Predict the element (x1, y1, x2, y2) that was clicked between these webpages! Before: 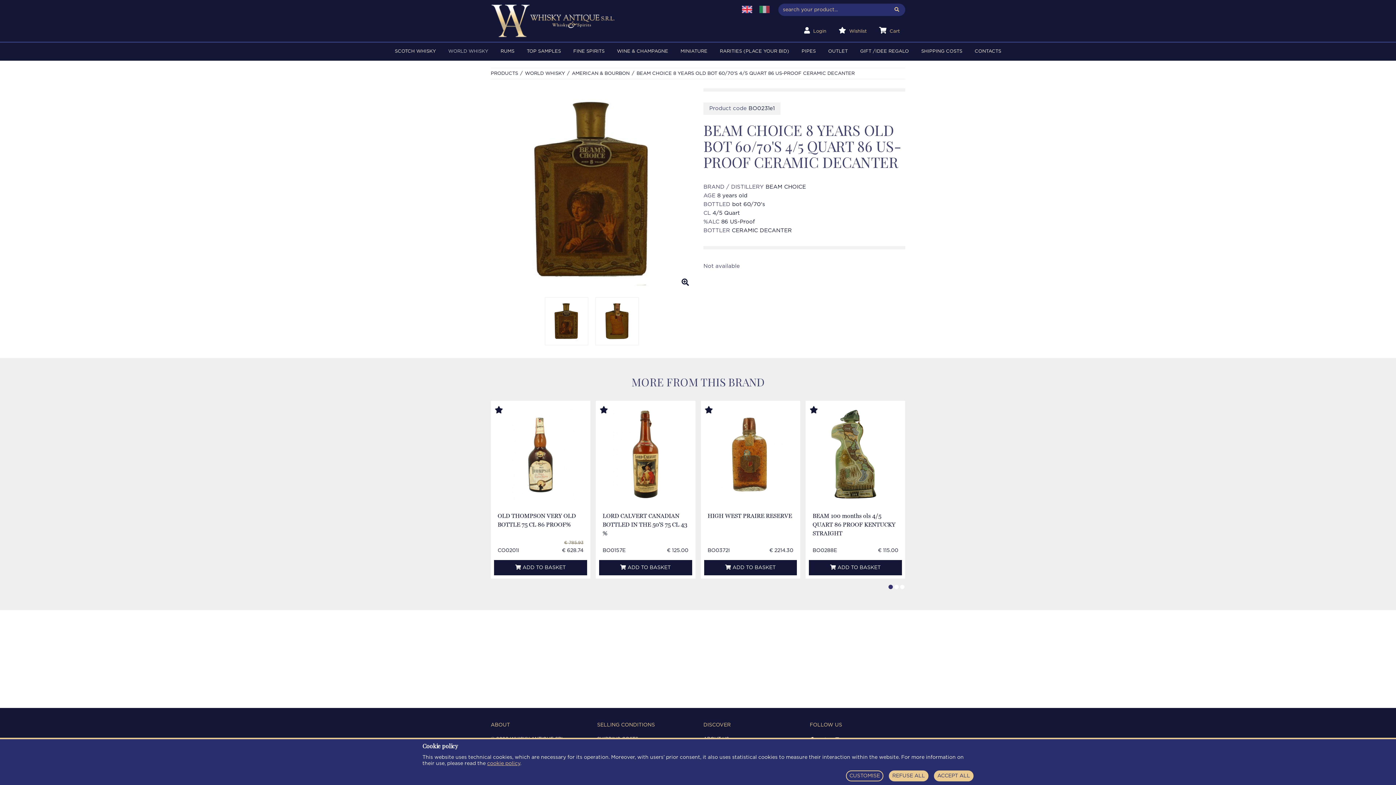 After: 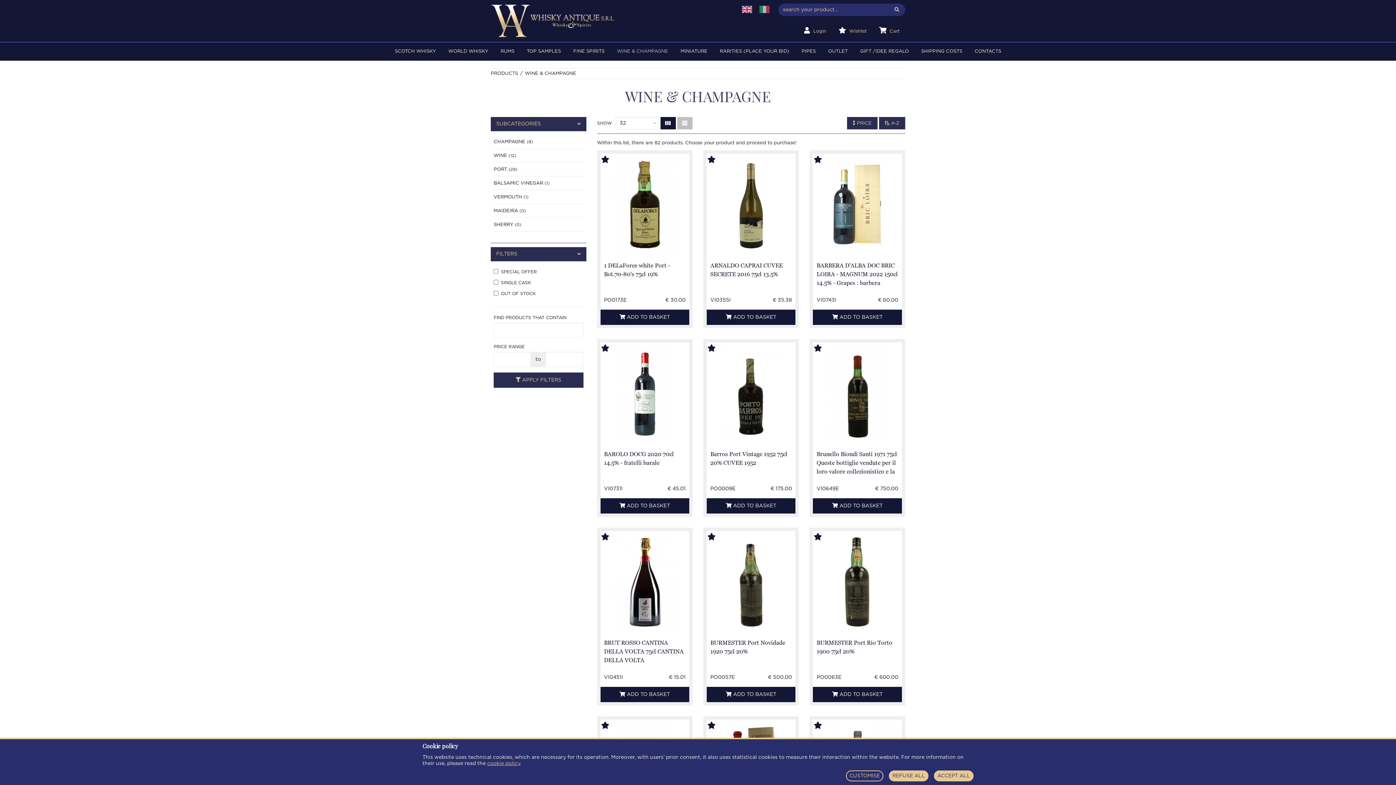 Action: bbox: (611, 42, 673, 60) label: WINE & CHAMPAGNE